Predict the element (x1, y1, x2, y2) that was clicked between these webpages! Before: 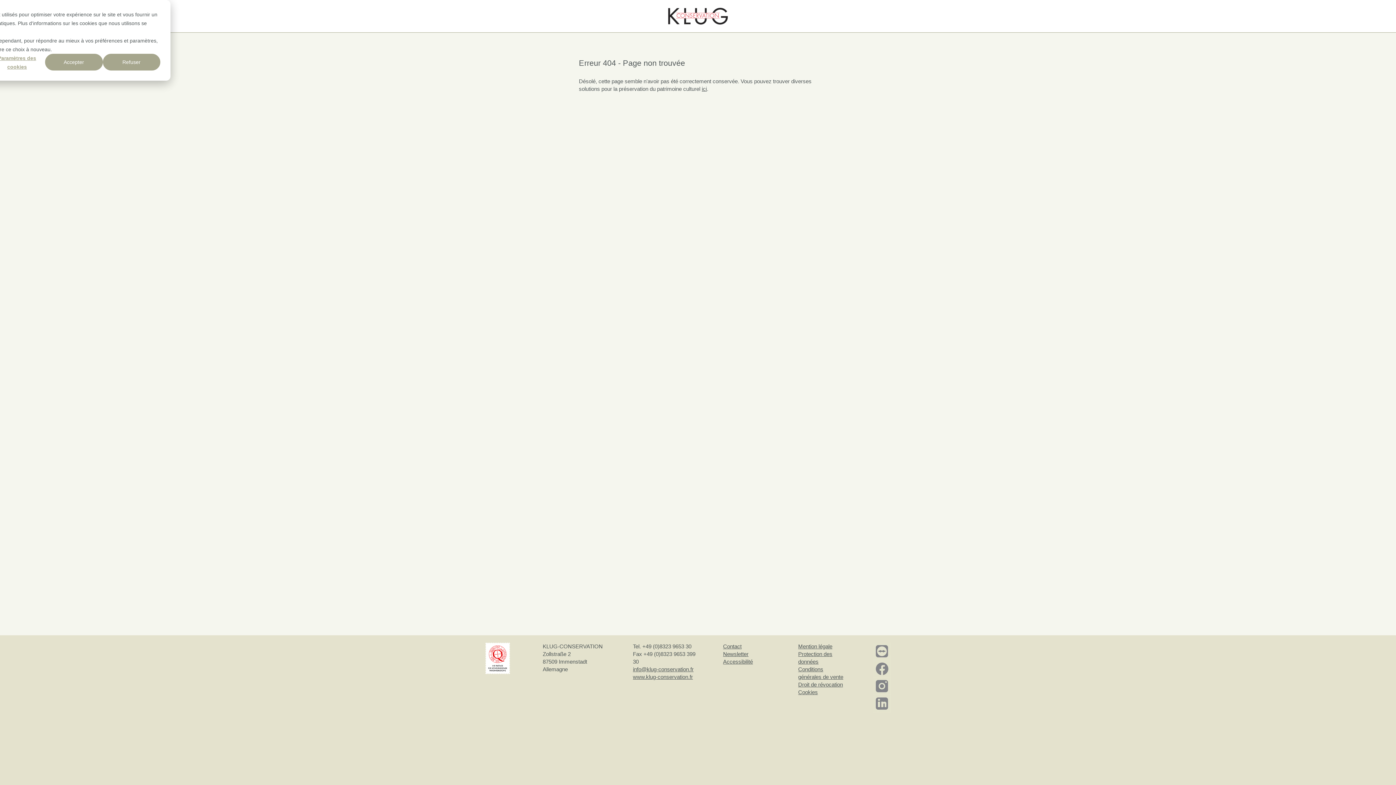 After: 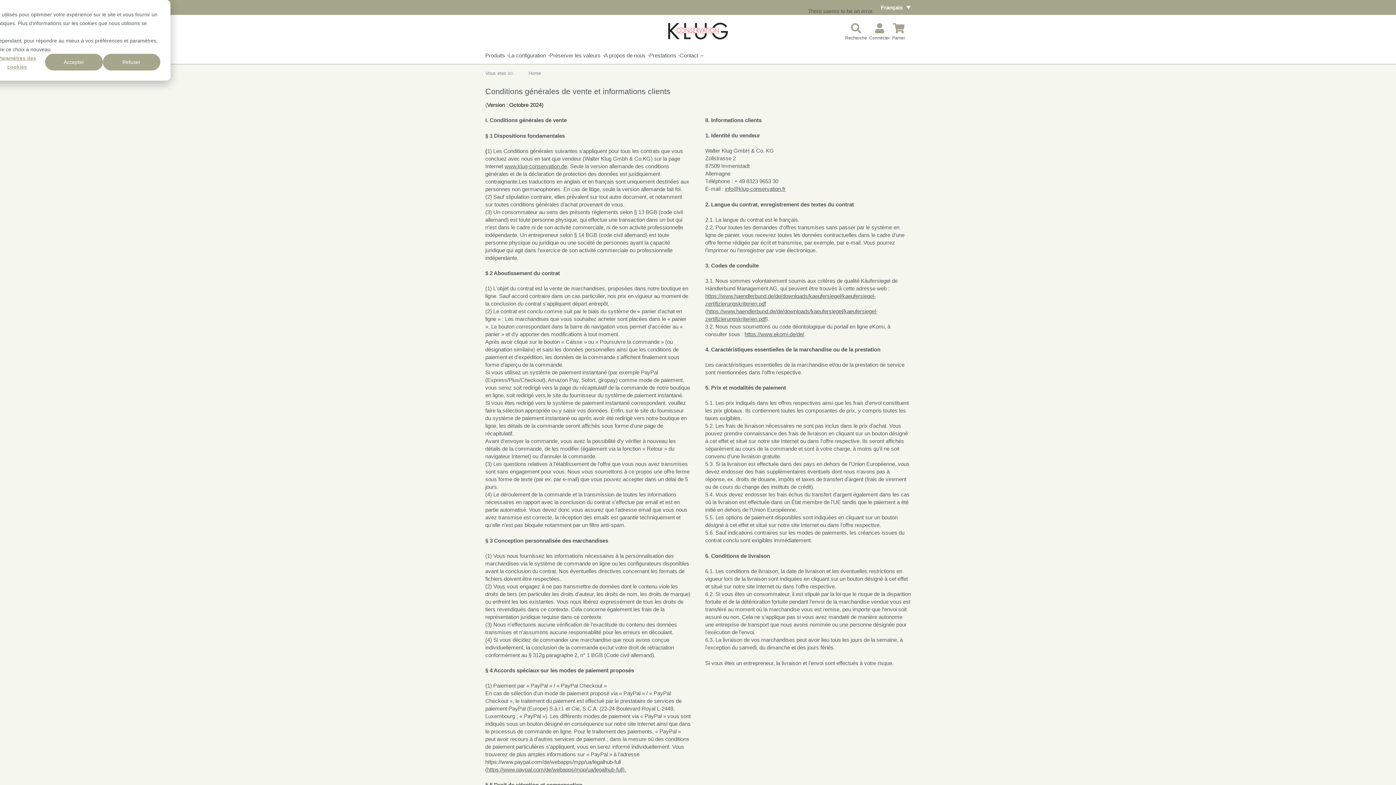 Action: label: Conditions générales de vente bbox: (798, 665, 848, 681)